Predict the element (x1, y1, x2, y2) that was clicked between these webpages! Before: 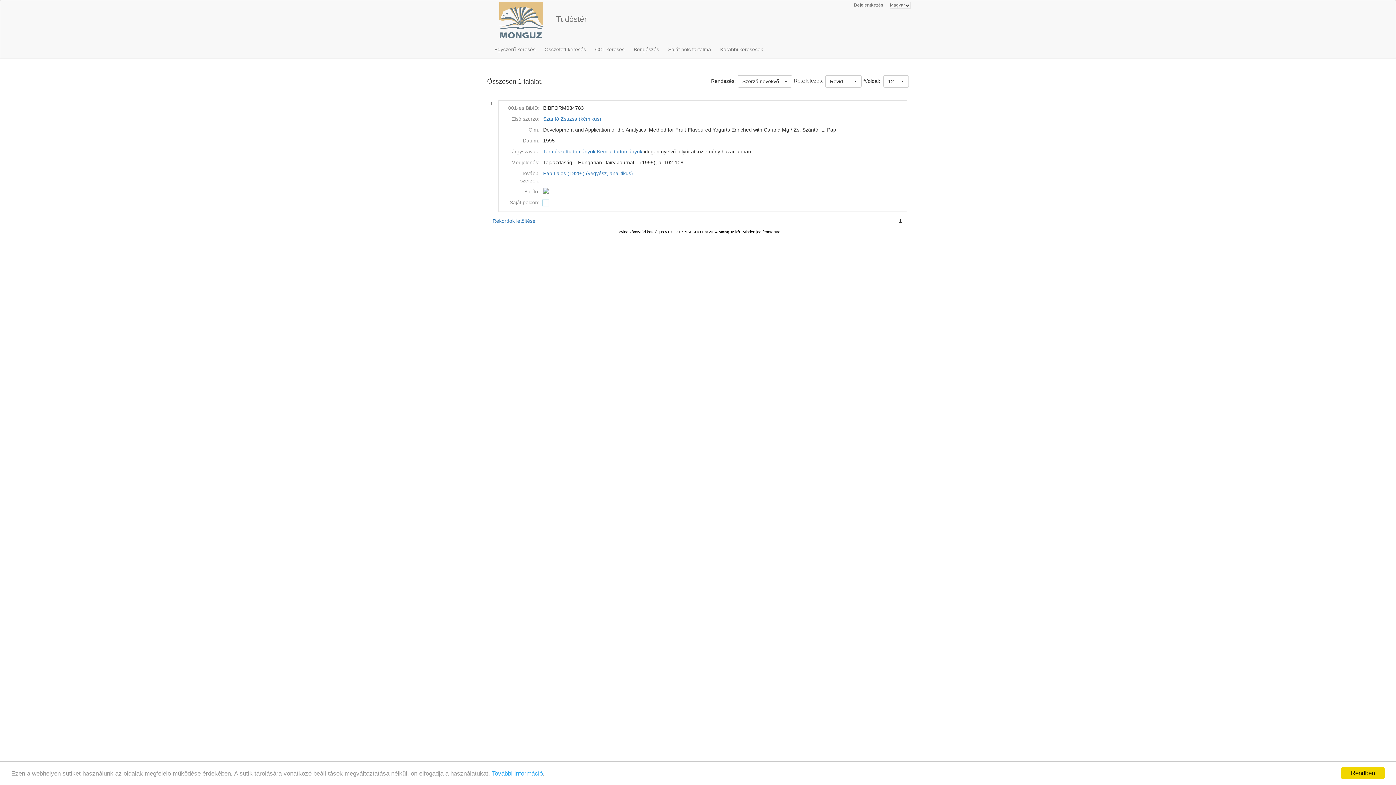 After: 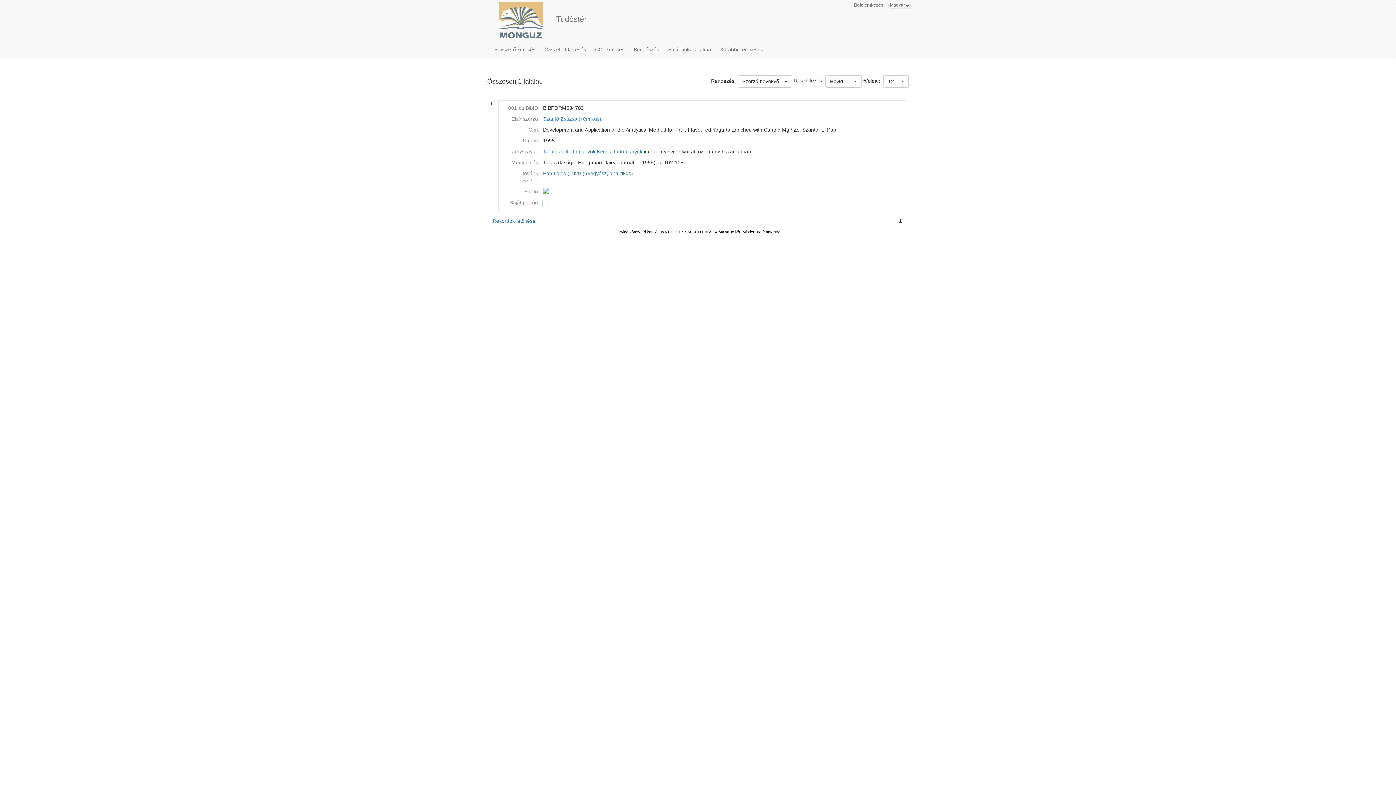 Action: label: Rendben bbox: (1341, 767, 1385, 779)